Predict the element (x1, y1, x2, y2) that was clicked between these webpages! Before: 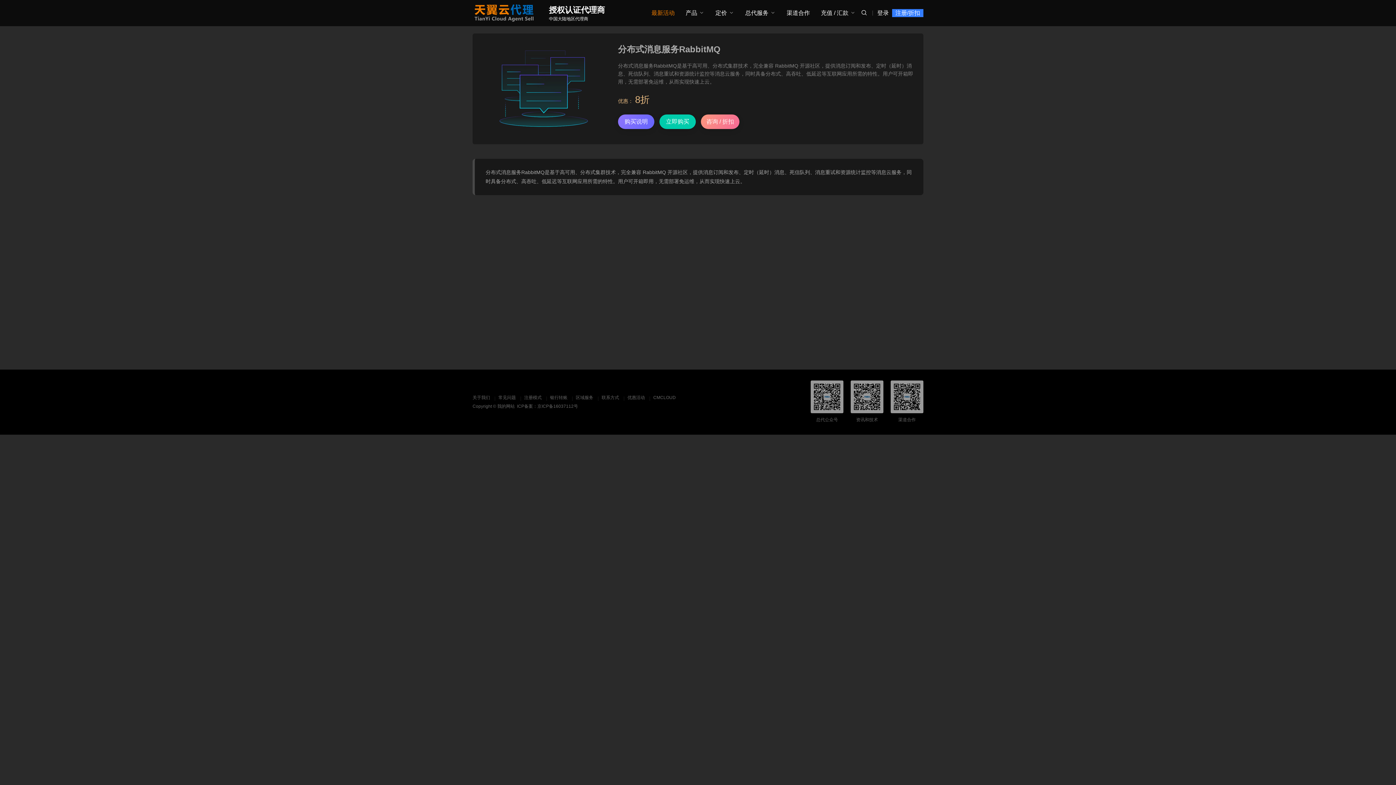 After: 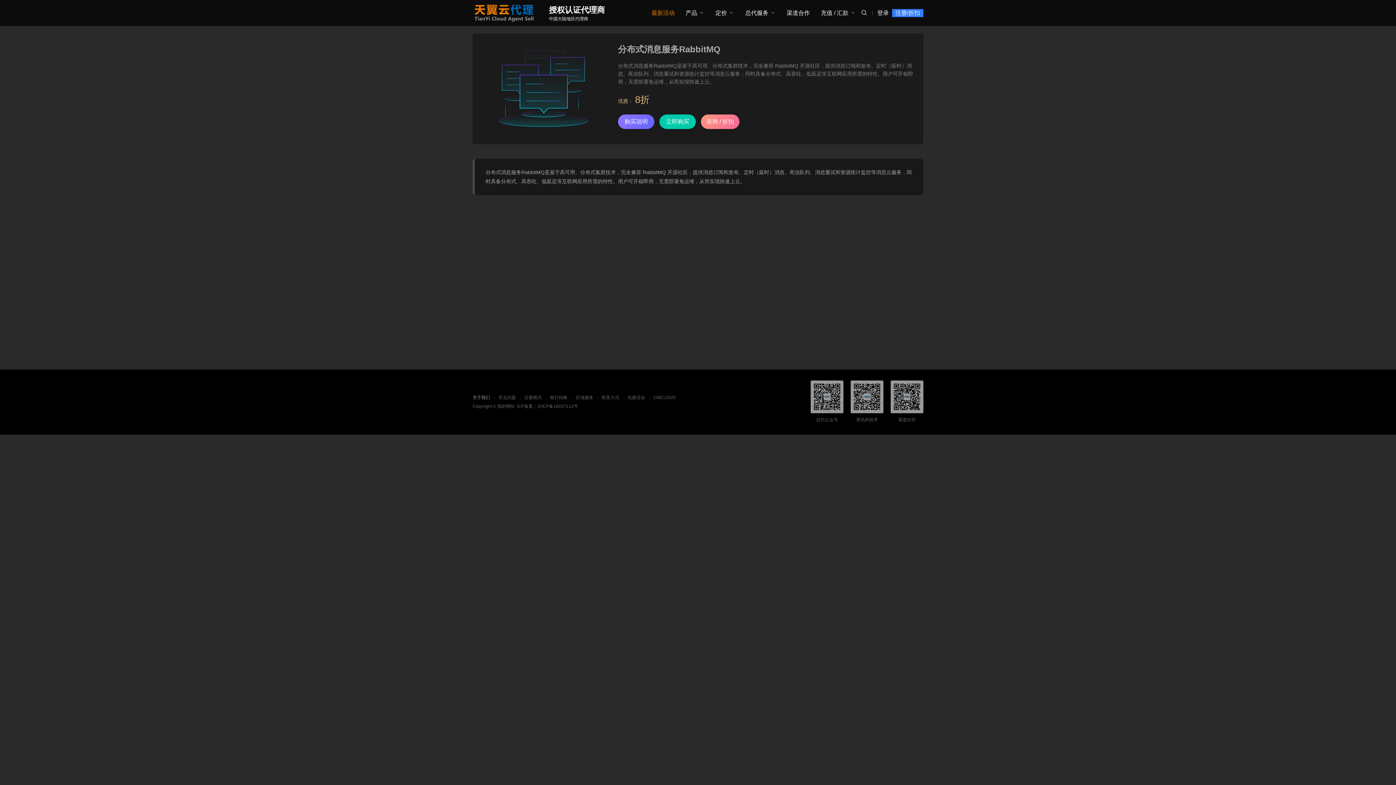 Action: label: 关于我们 bbox: (472, 394, 493, 401)